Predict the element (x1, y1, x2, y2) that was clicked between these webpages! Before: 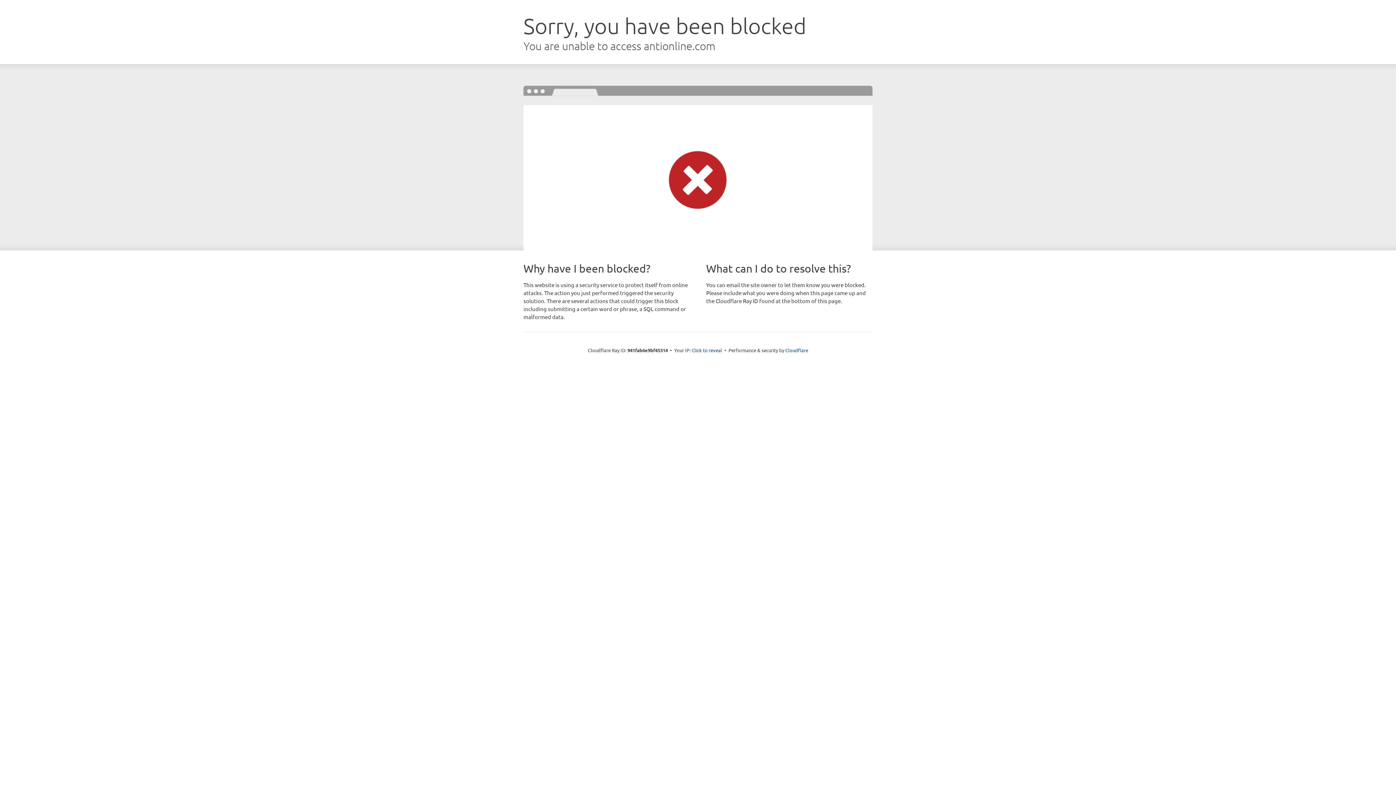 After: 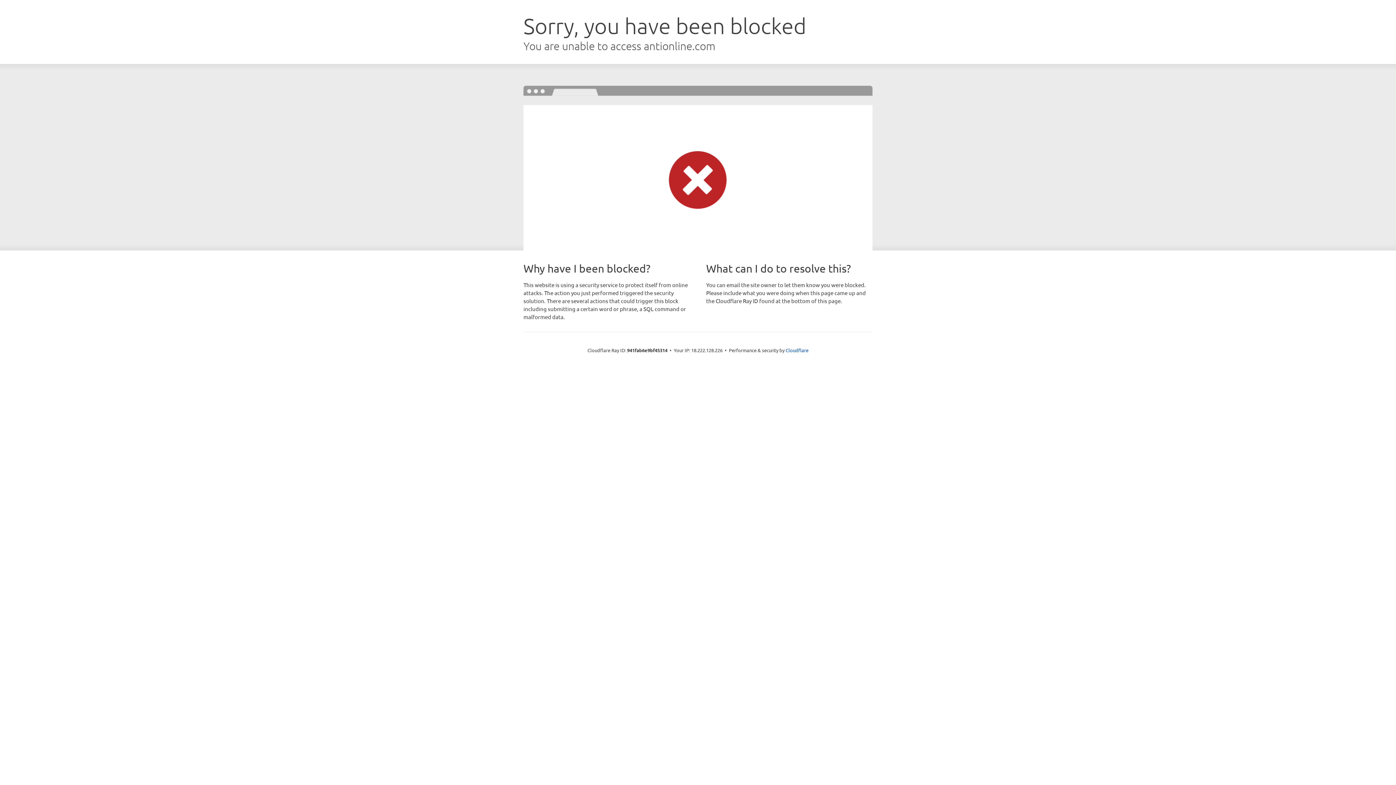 Action: label: Click to reveal bbox: (691, 346, 722, 353)